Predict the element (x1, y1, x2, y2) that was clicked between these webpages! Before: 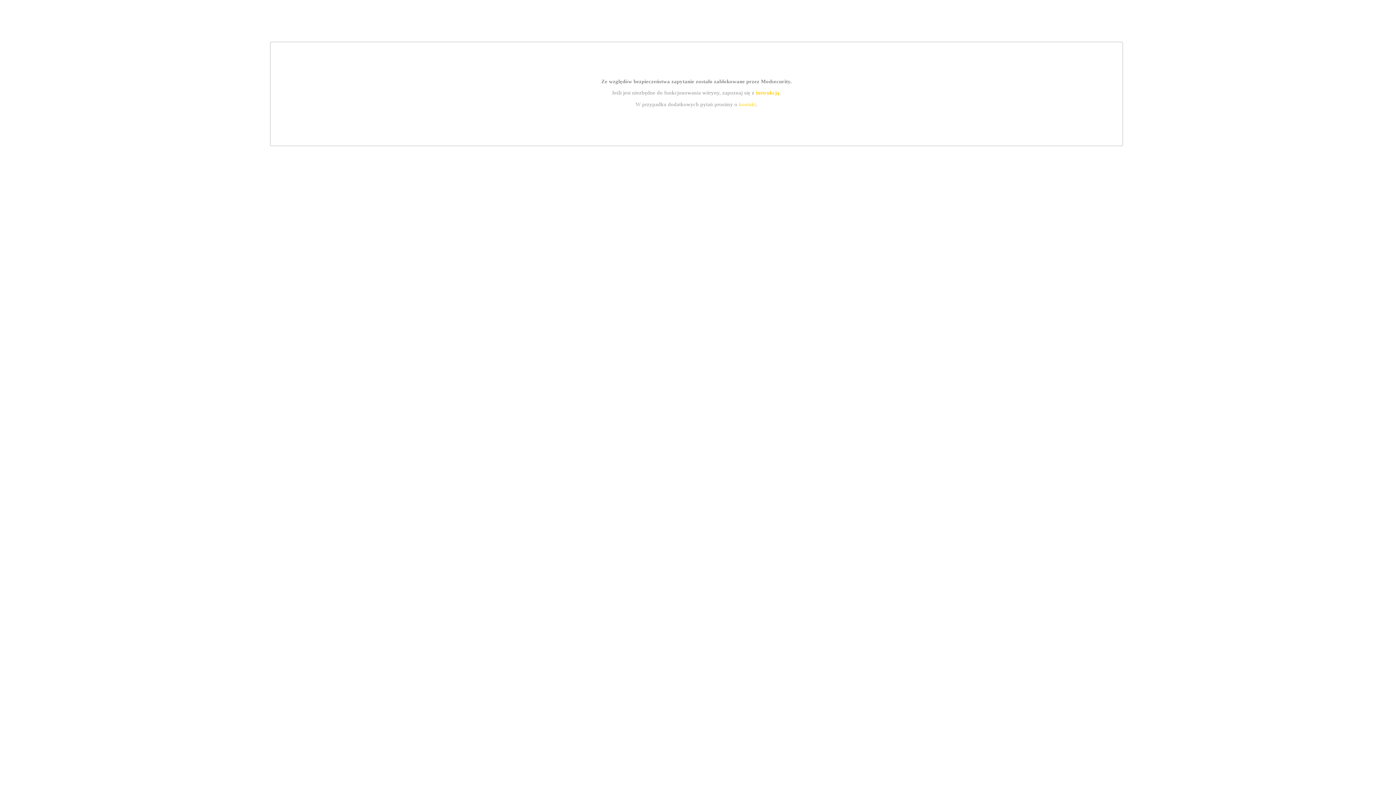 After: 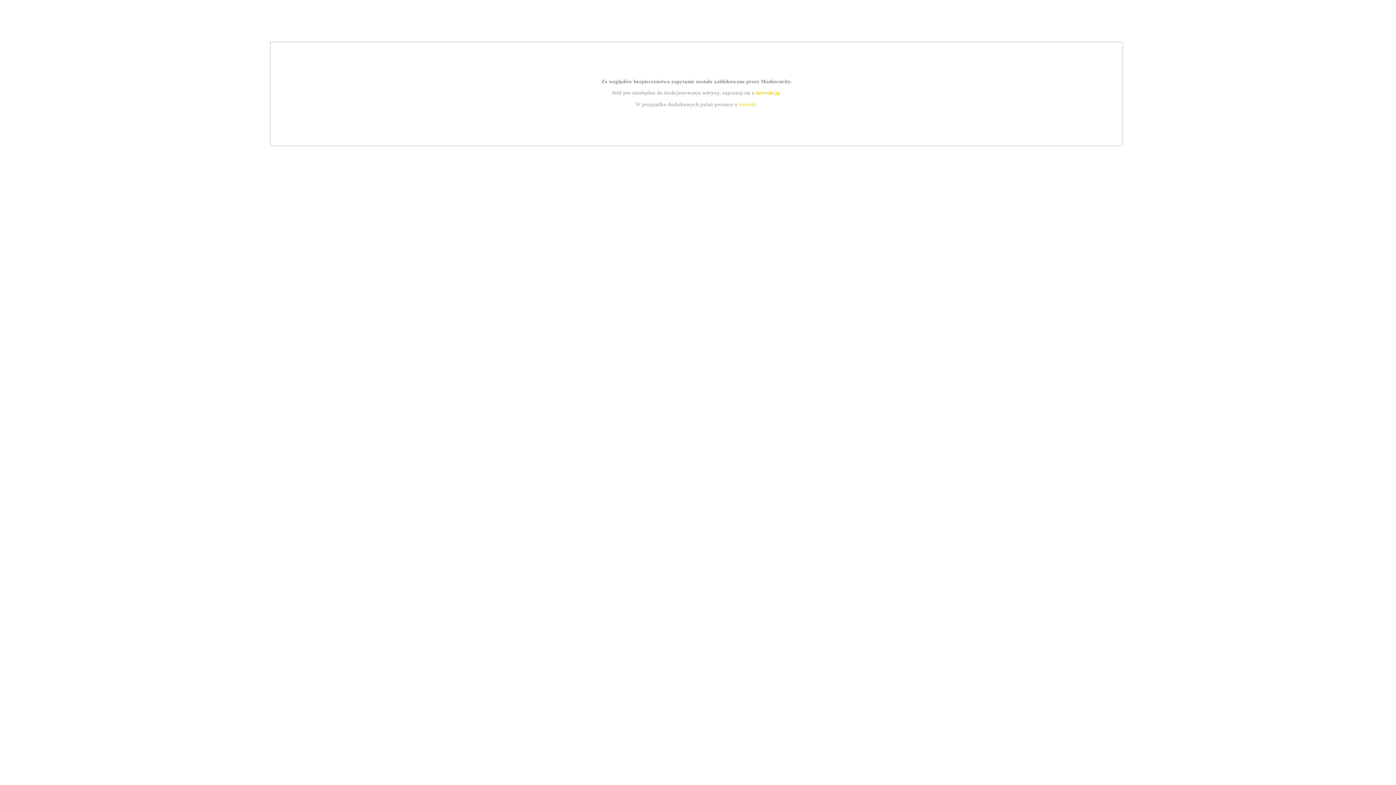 Action: label: instrukcją bbox: (755, 89, 779, 95)